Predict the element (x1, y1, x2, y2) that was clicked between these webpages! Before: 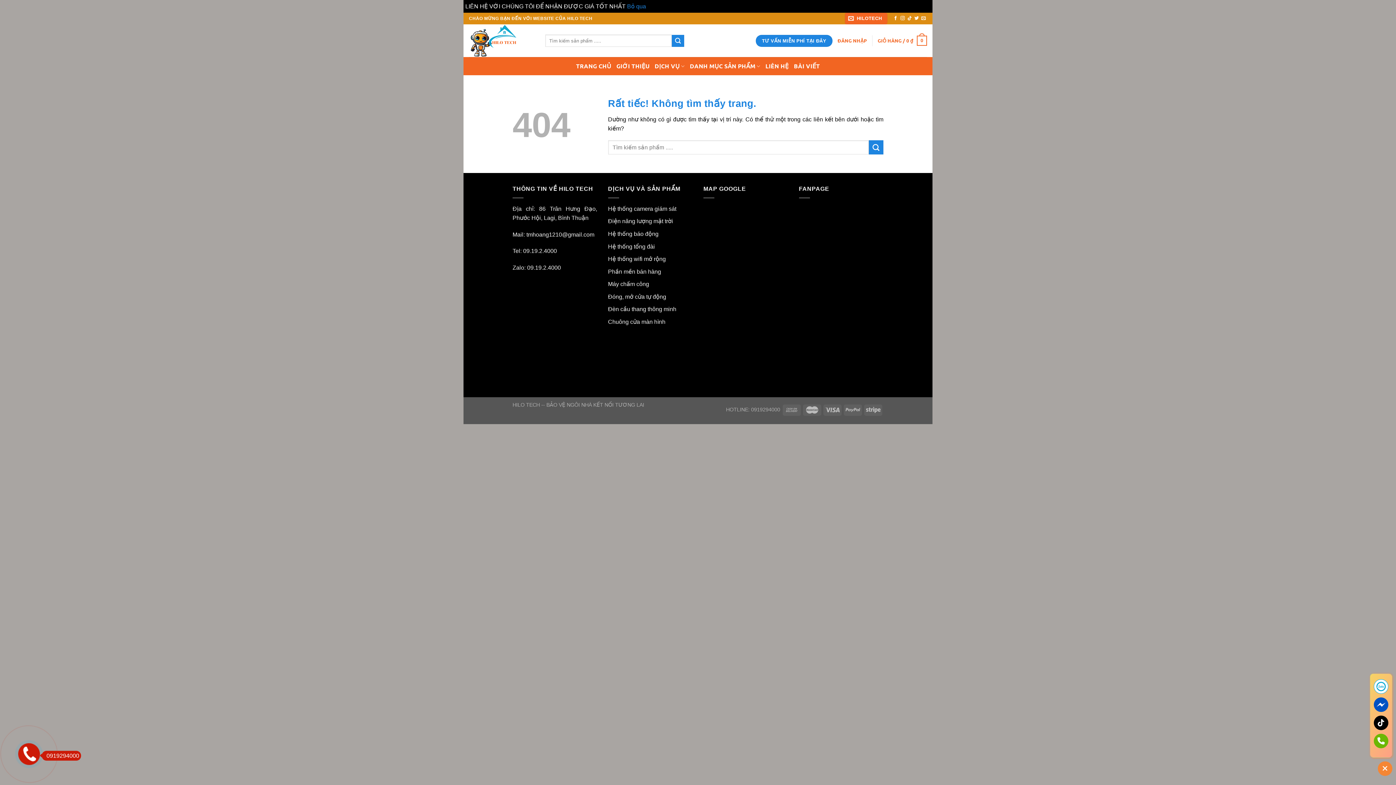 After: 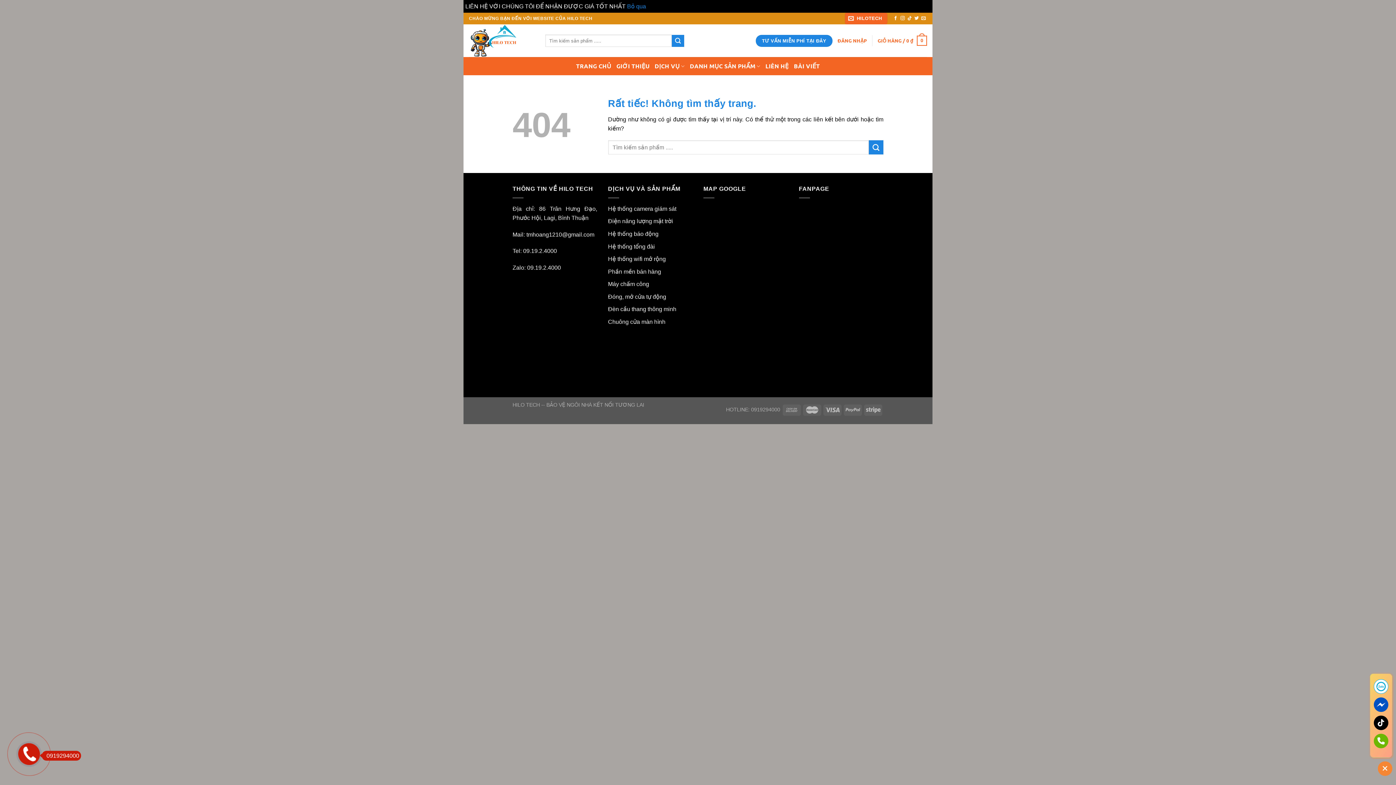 Action: bbox: (18, 744, 41, 766)